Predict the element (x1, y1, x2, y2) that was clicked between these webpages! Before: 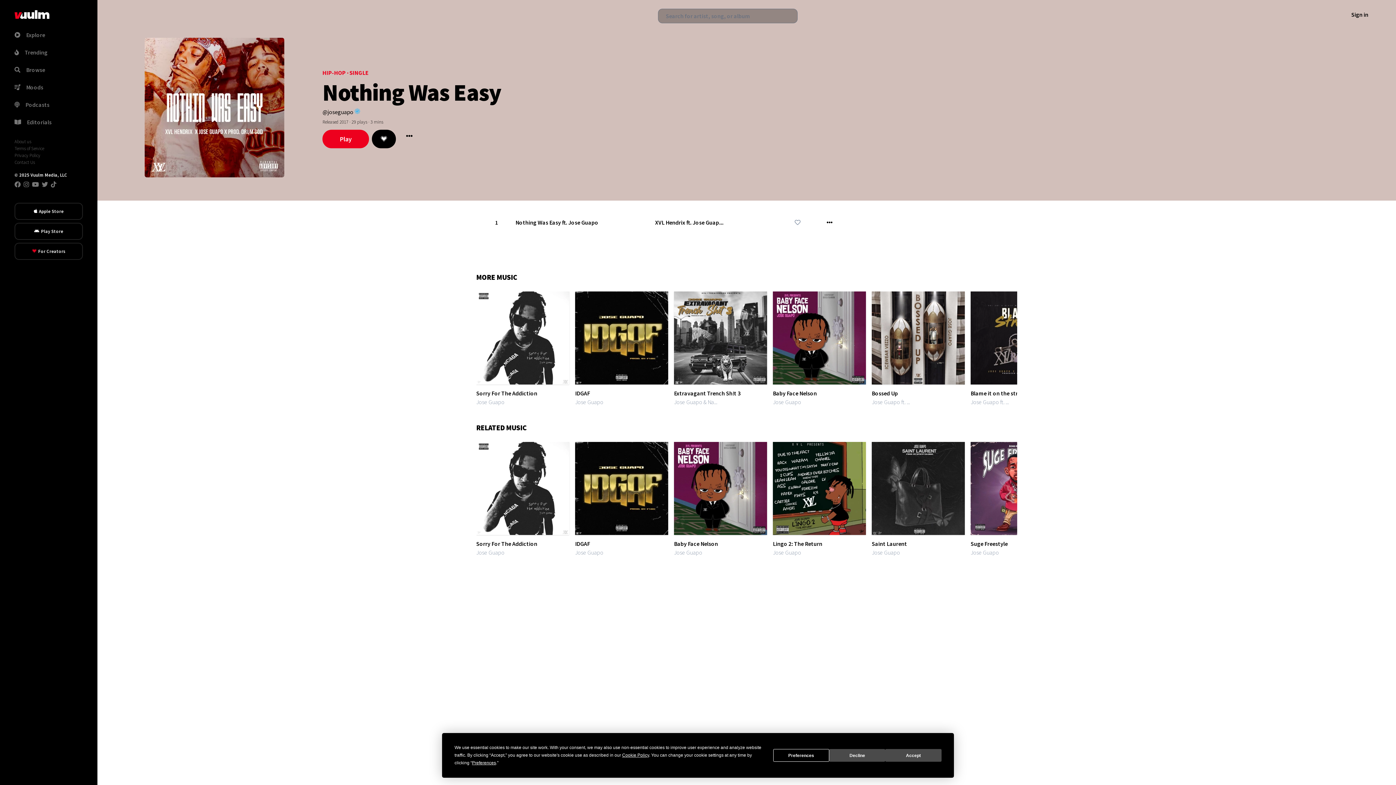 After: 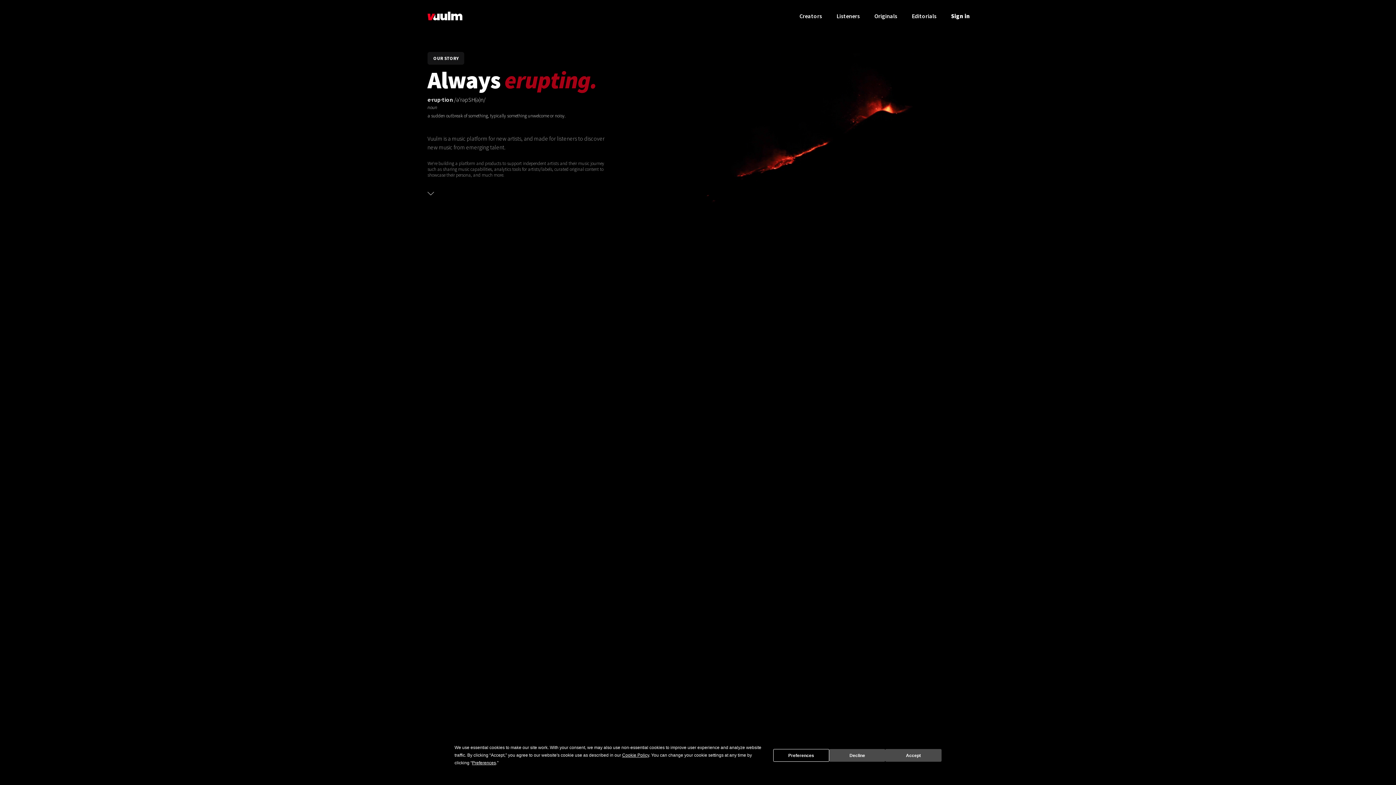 Action: bbox: (14, 138, 31, 144) label: About us